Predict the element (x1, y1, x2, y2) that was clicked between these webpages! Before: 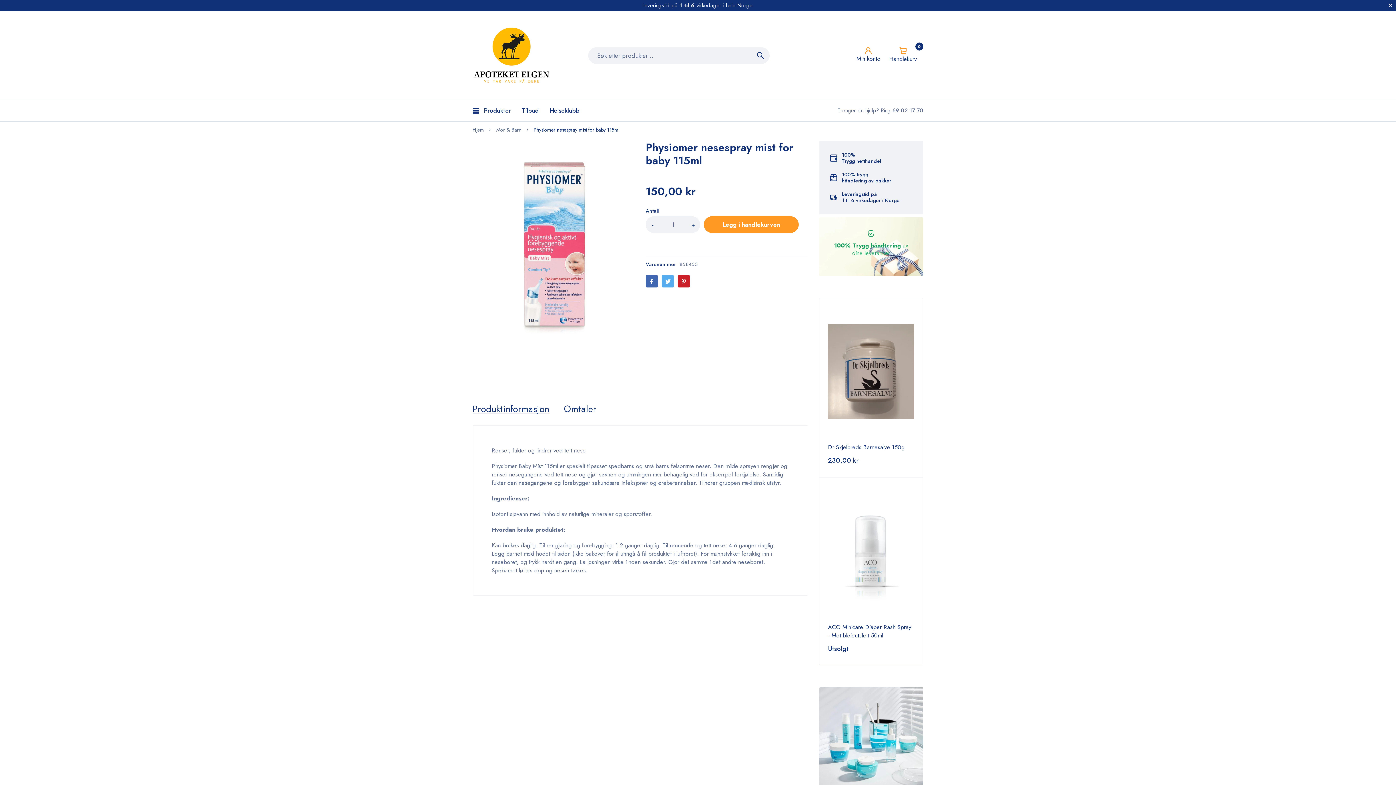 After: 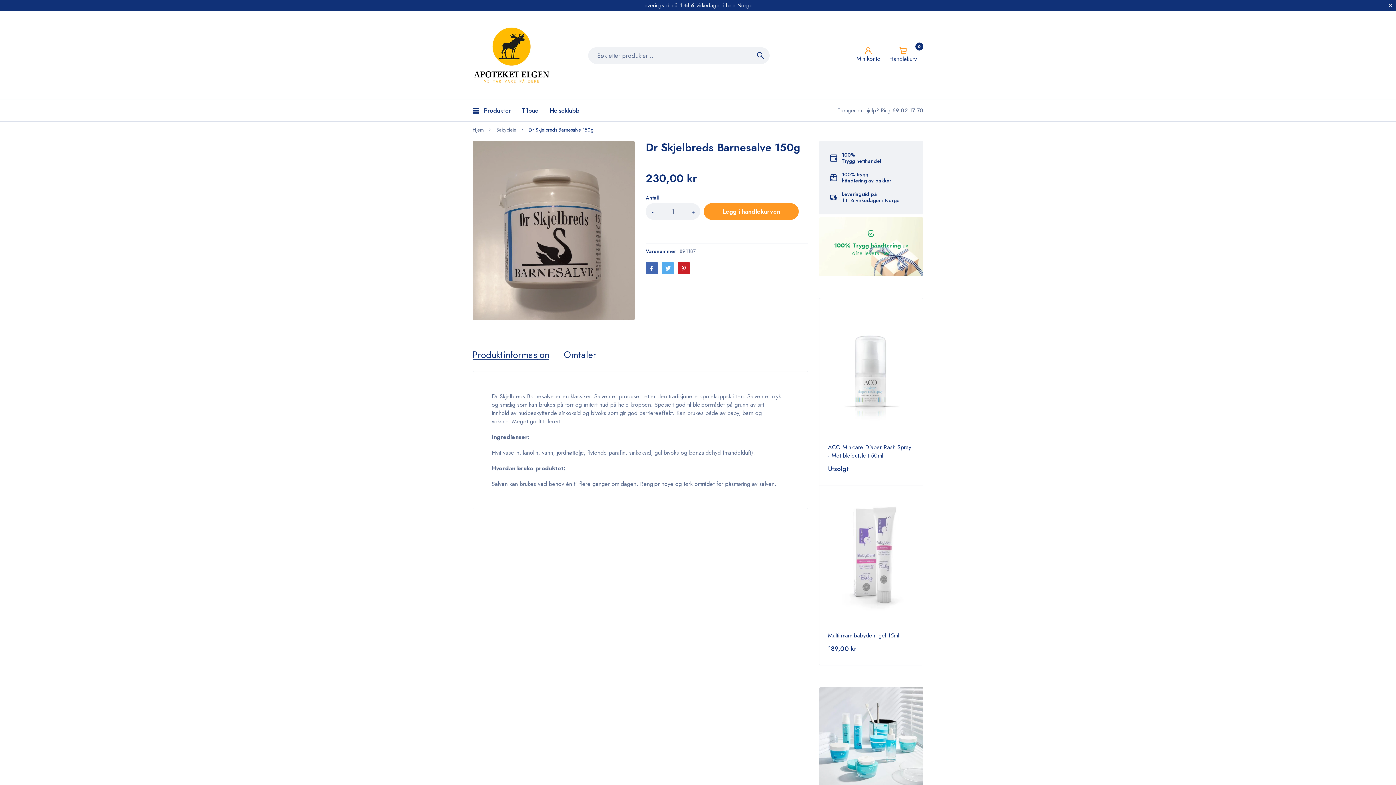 Action: bbox: (828, 307, 914, 436)